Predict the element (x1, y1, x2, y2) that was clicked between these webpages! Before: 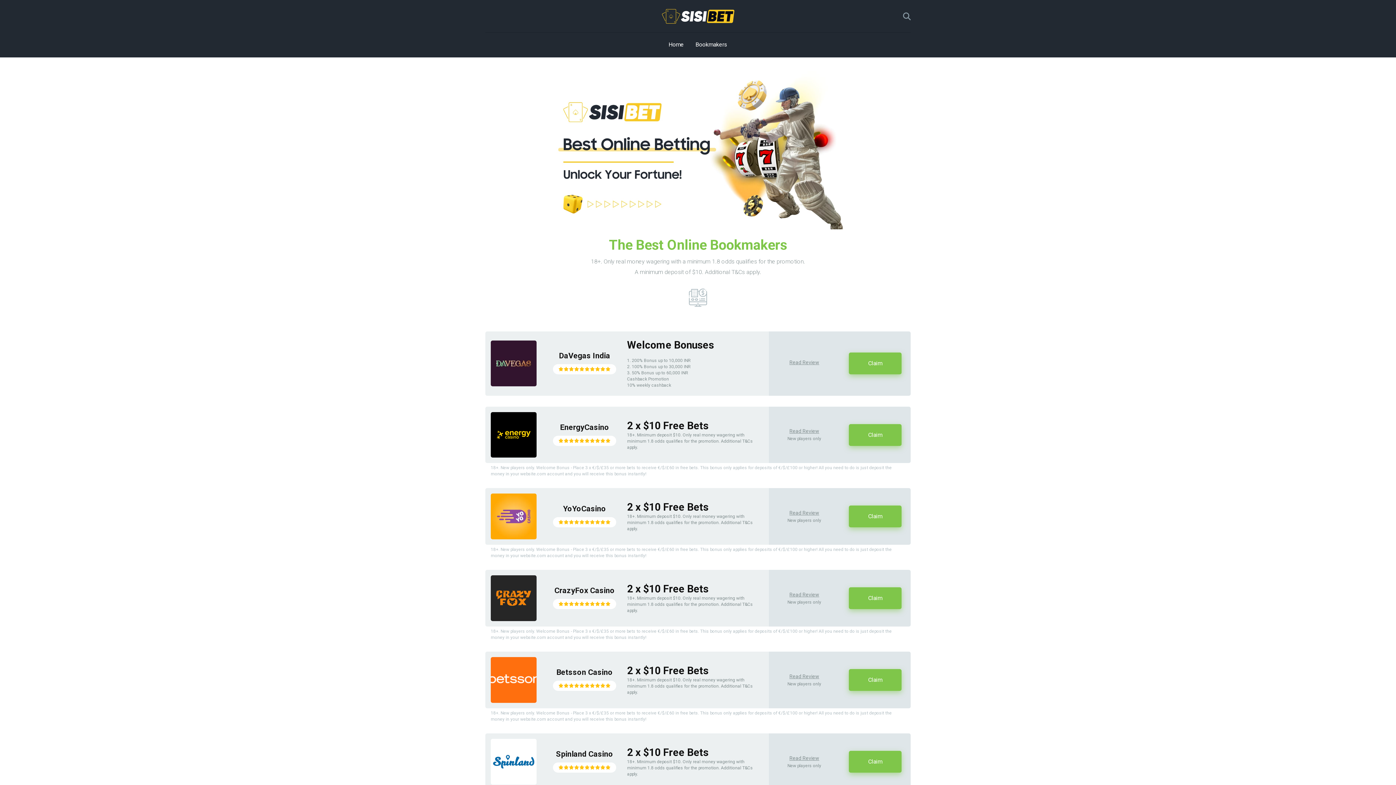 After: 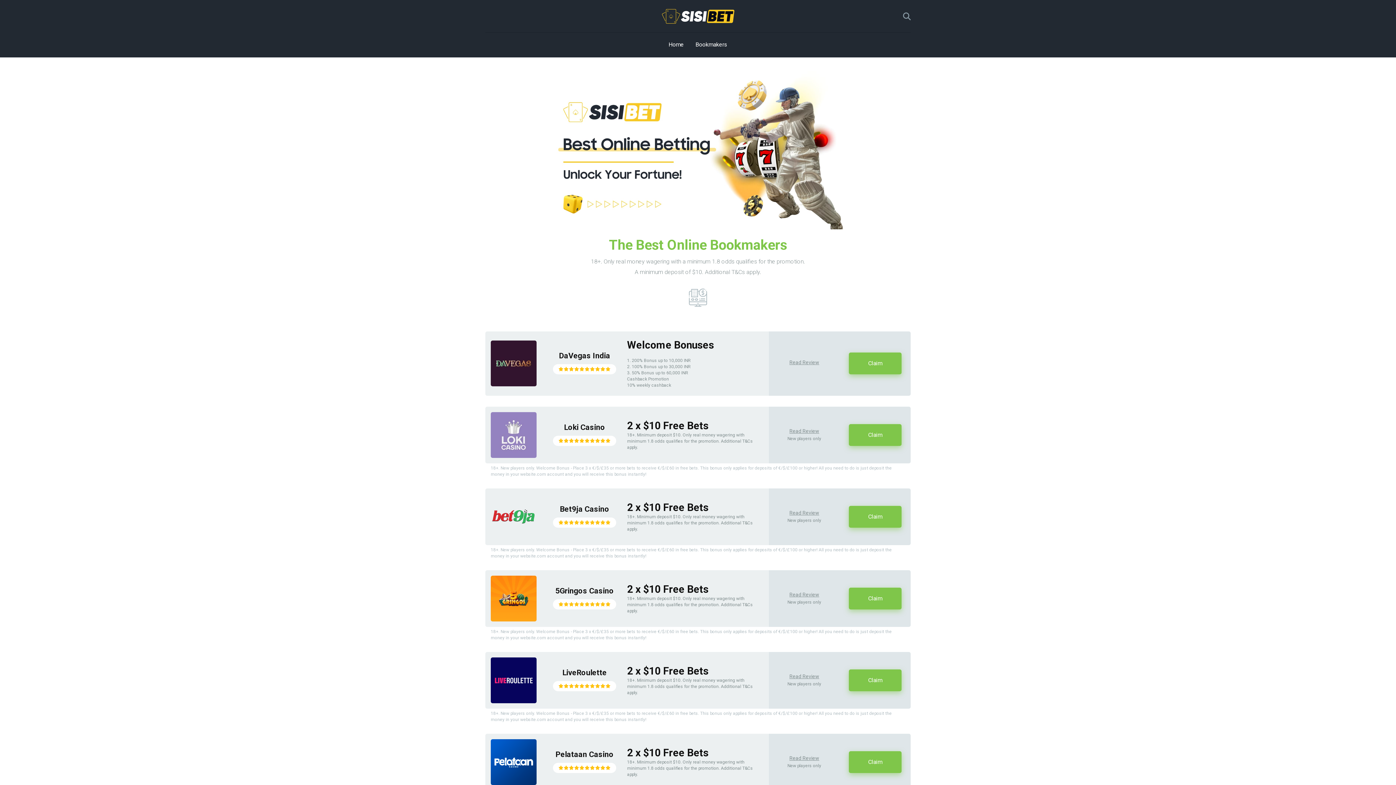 Action: bbox: (662, 32, 689, 57) label: Home